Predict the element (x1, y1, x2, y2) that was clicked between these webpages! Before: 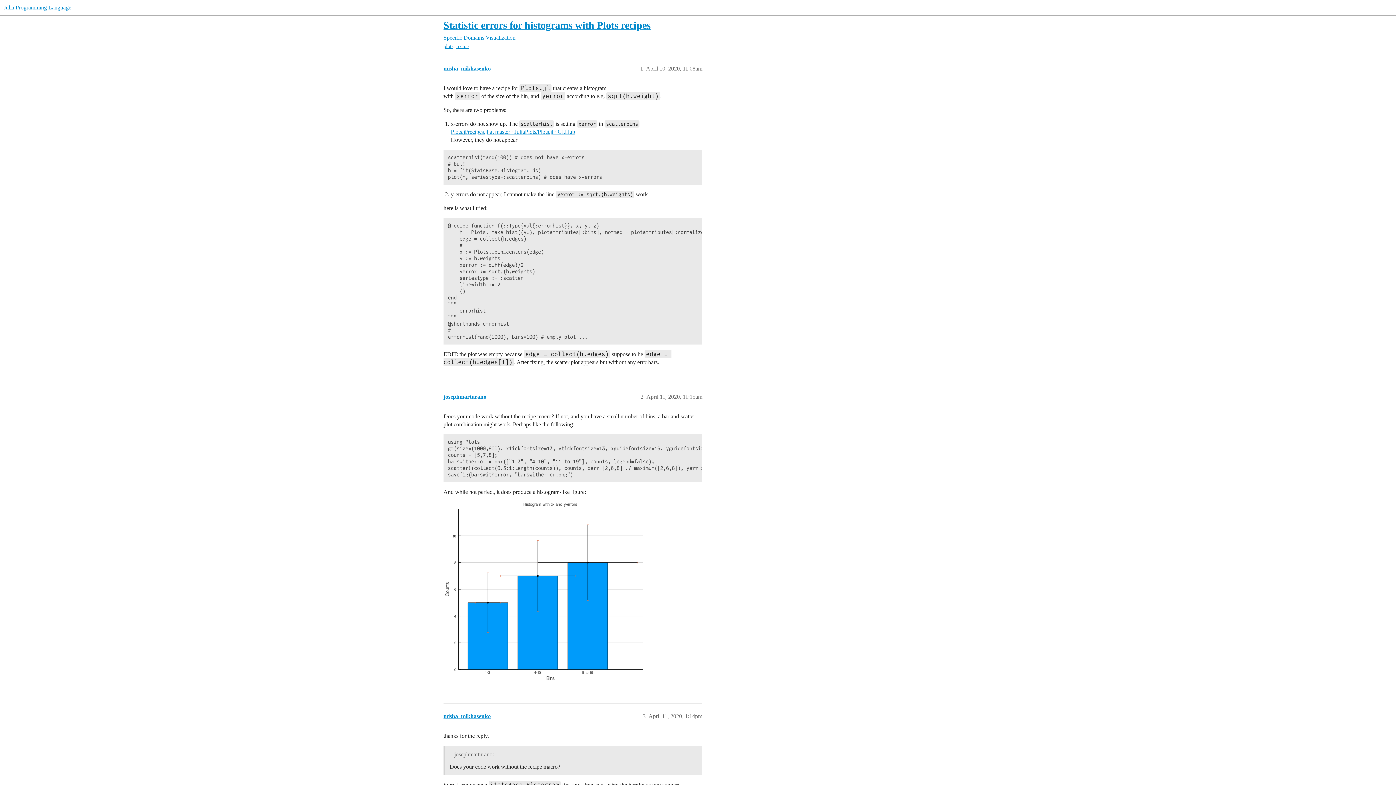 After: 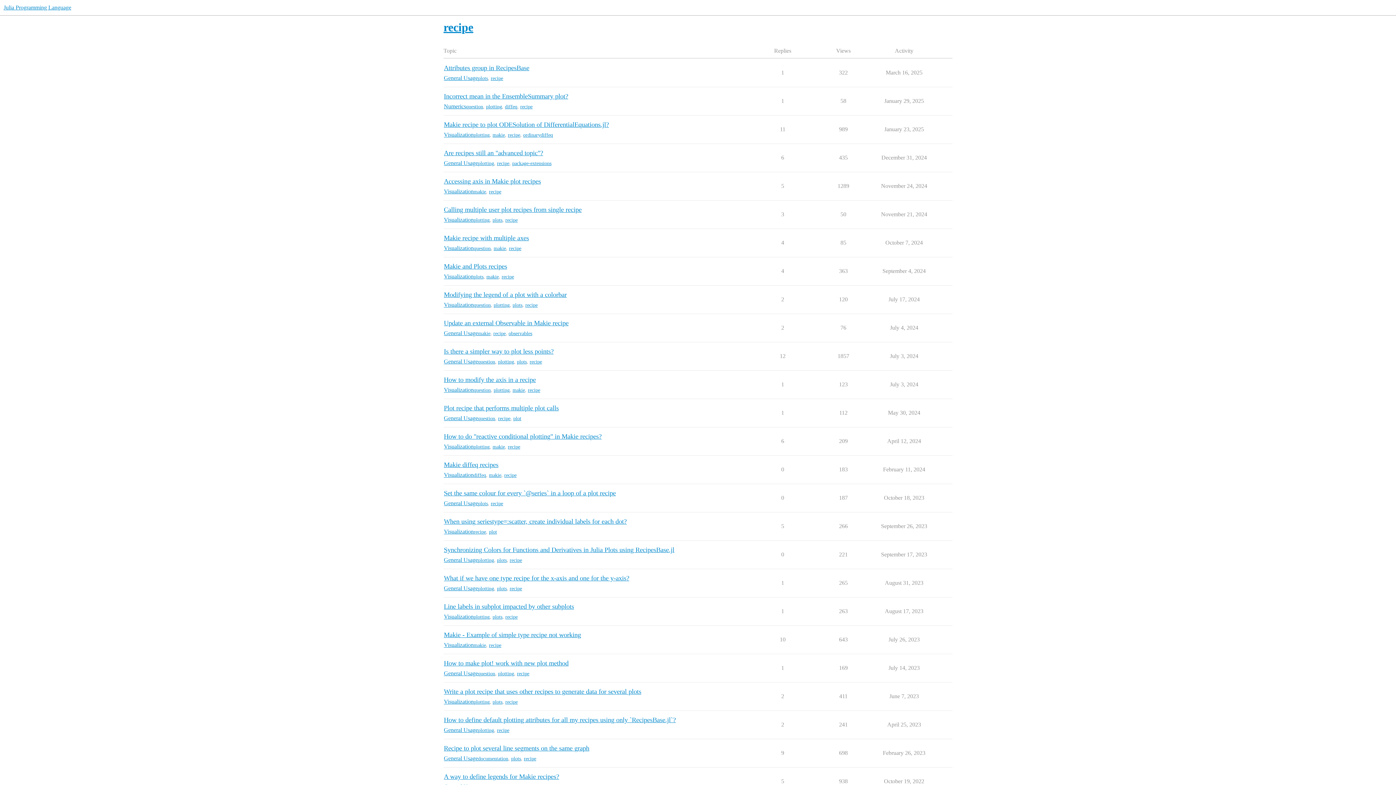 Action: bbox: (456, 43, 468, 49) label: recipe